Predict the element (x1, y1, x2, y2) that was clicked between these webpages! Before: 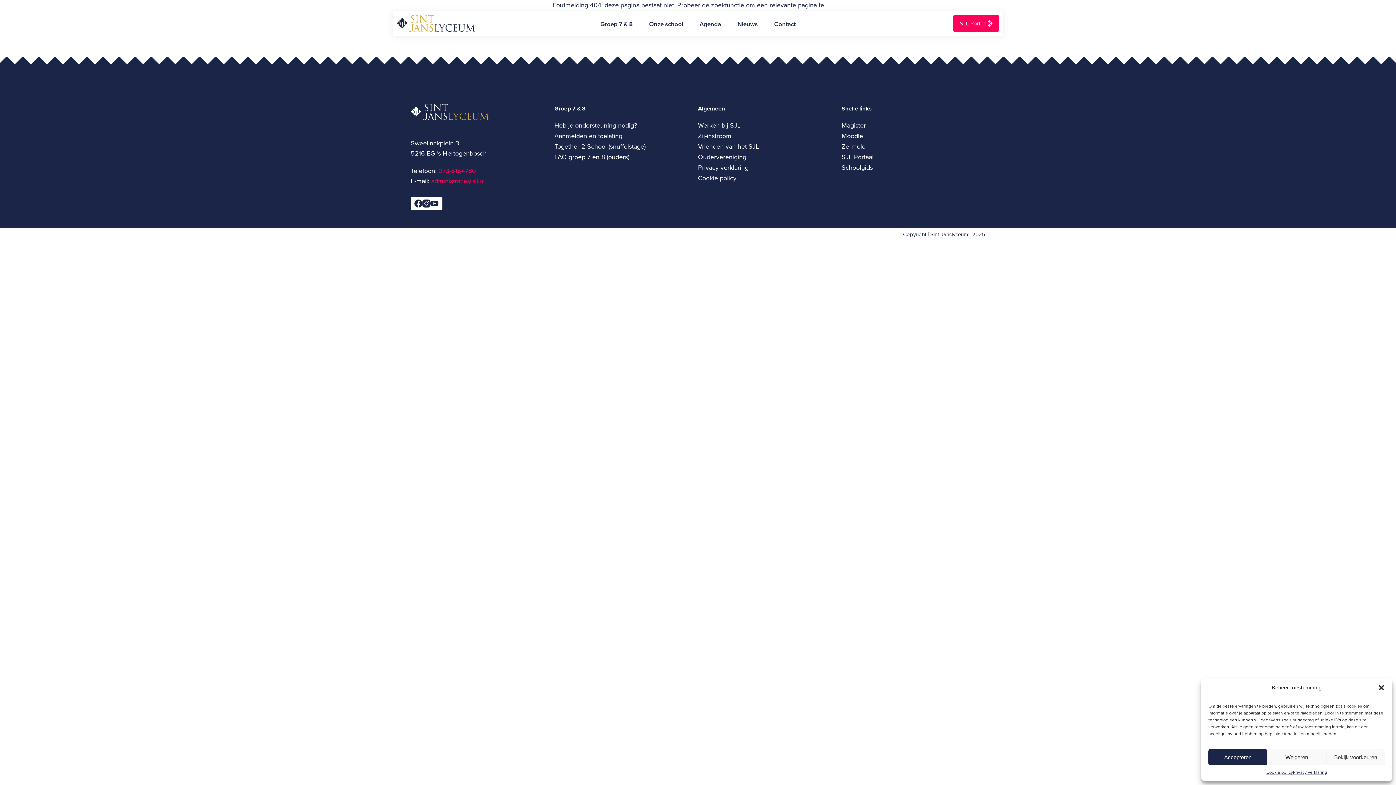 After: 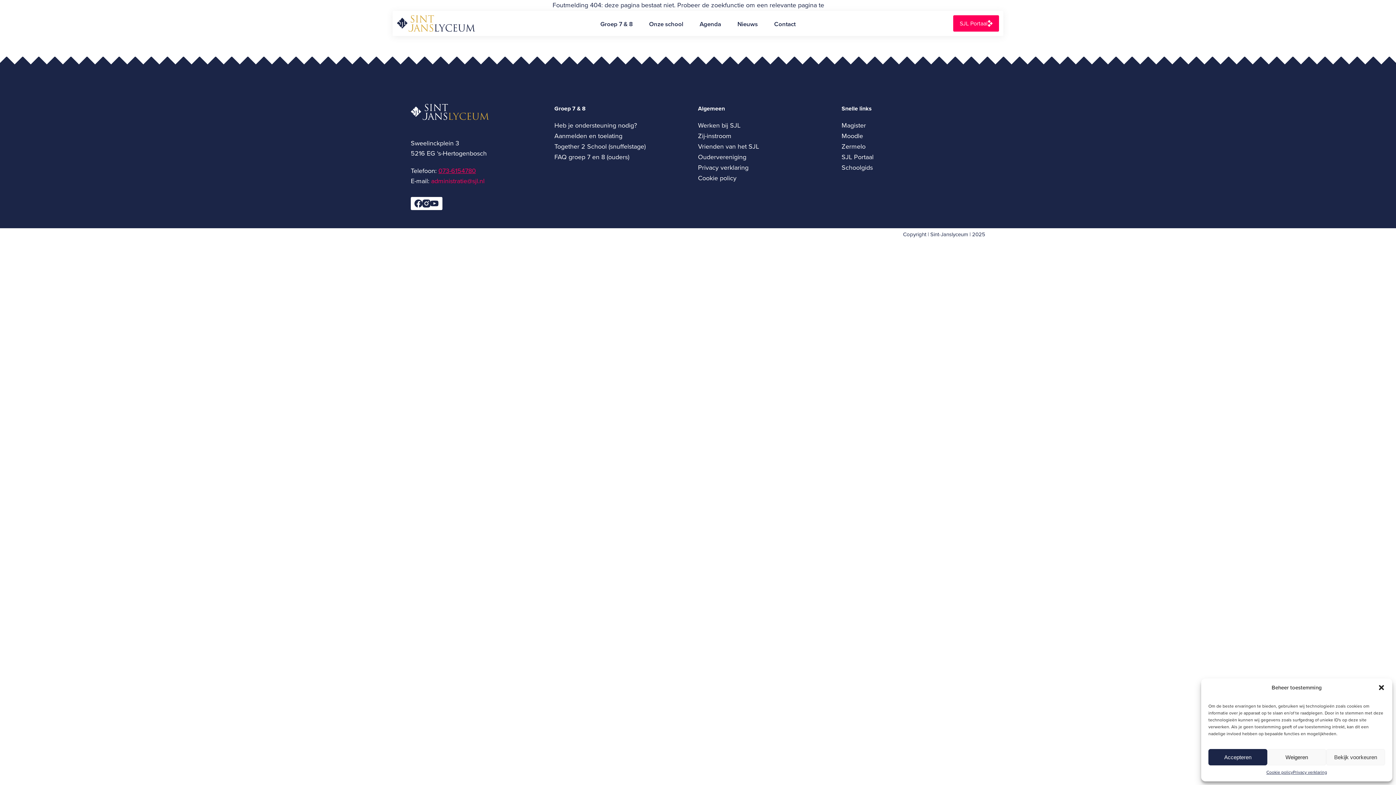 Action: label: 073-6154780­ bbox: (438, 166, 476, 175)